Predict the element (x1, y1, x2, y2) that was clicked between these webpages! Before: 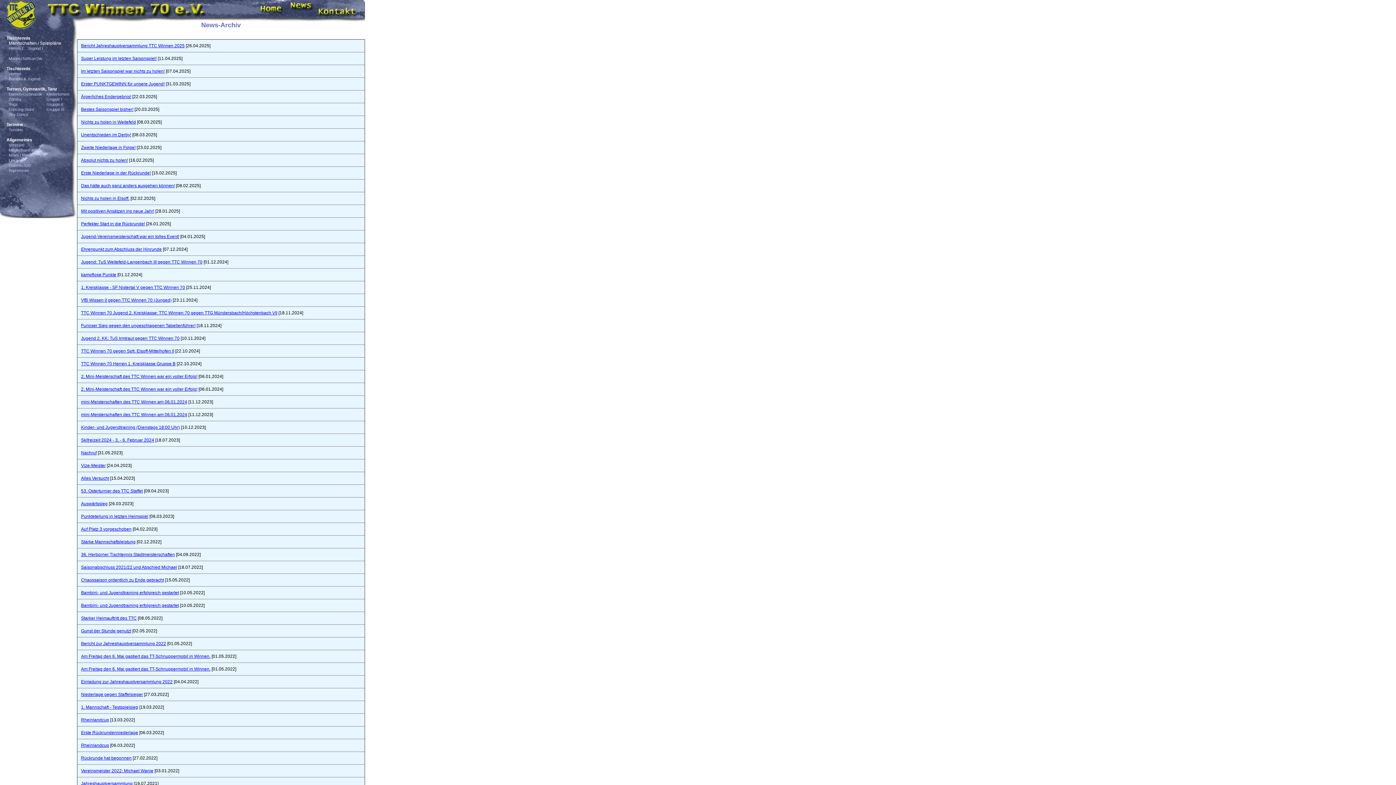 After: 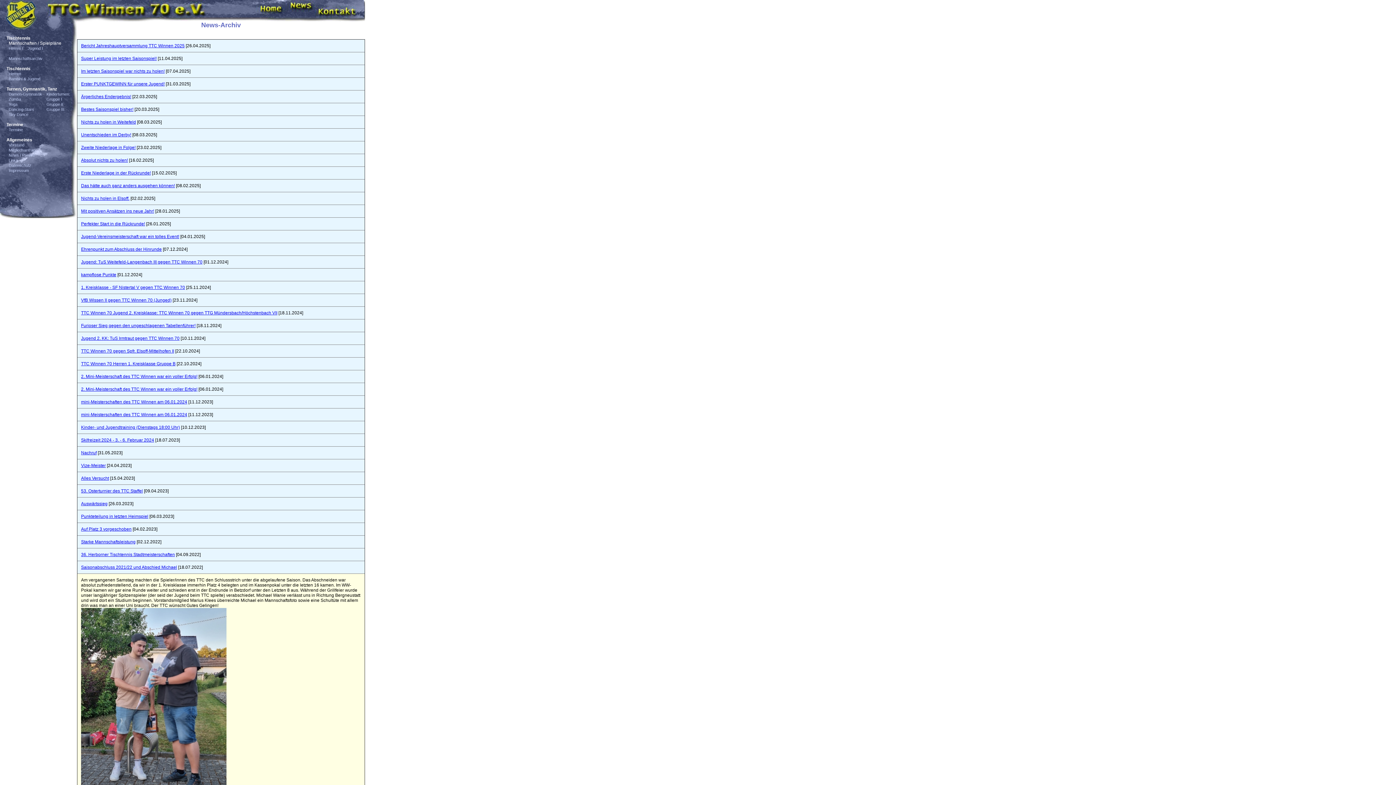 Action: label: Saisonabschluss 2021/22 und Abschied Michael bbox: (81, 565, 177, 570)